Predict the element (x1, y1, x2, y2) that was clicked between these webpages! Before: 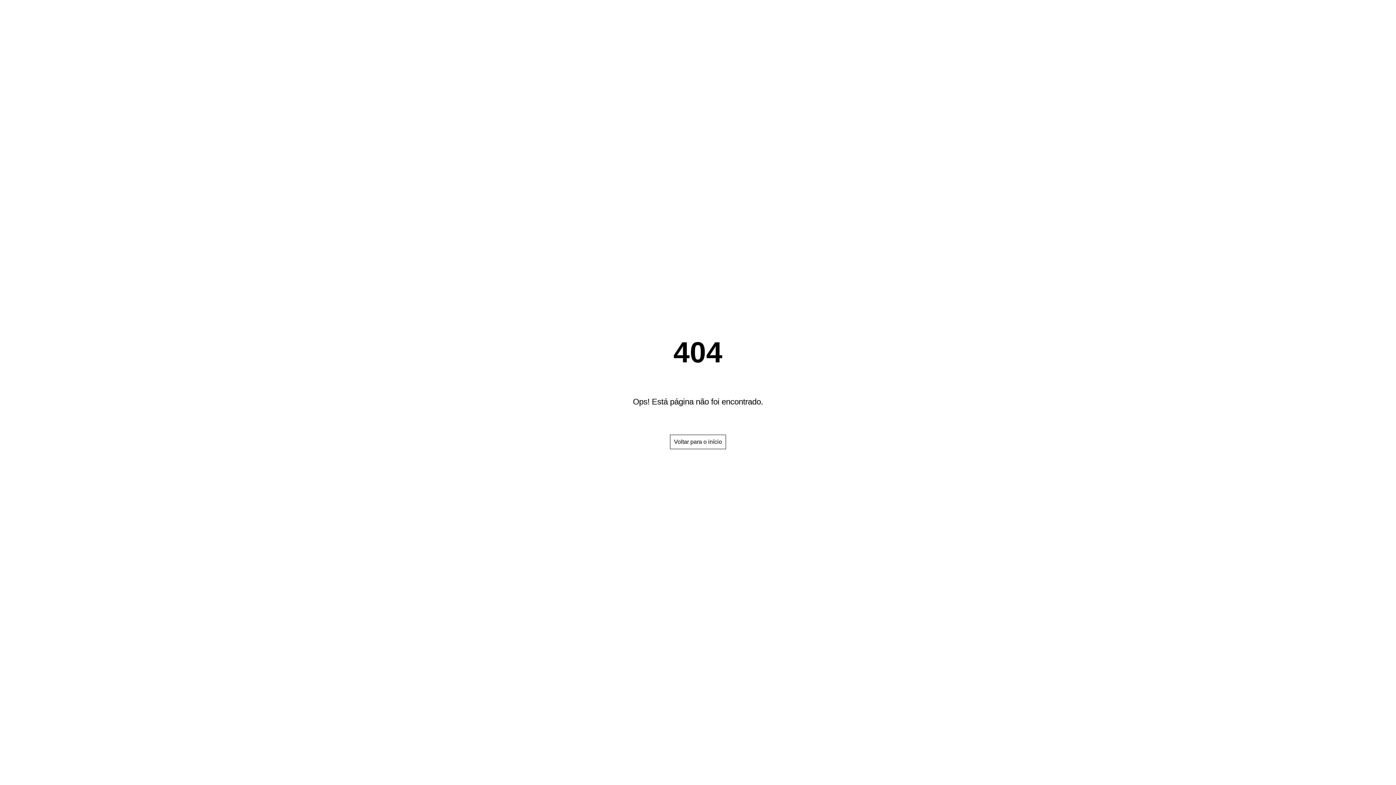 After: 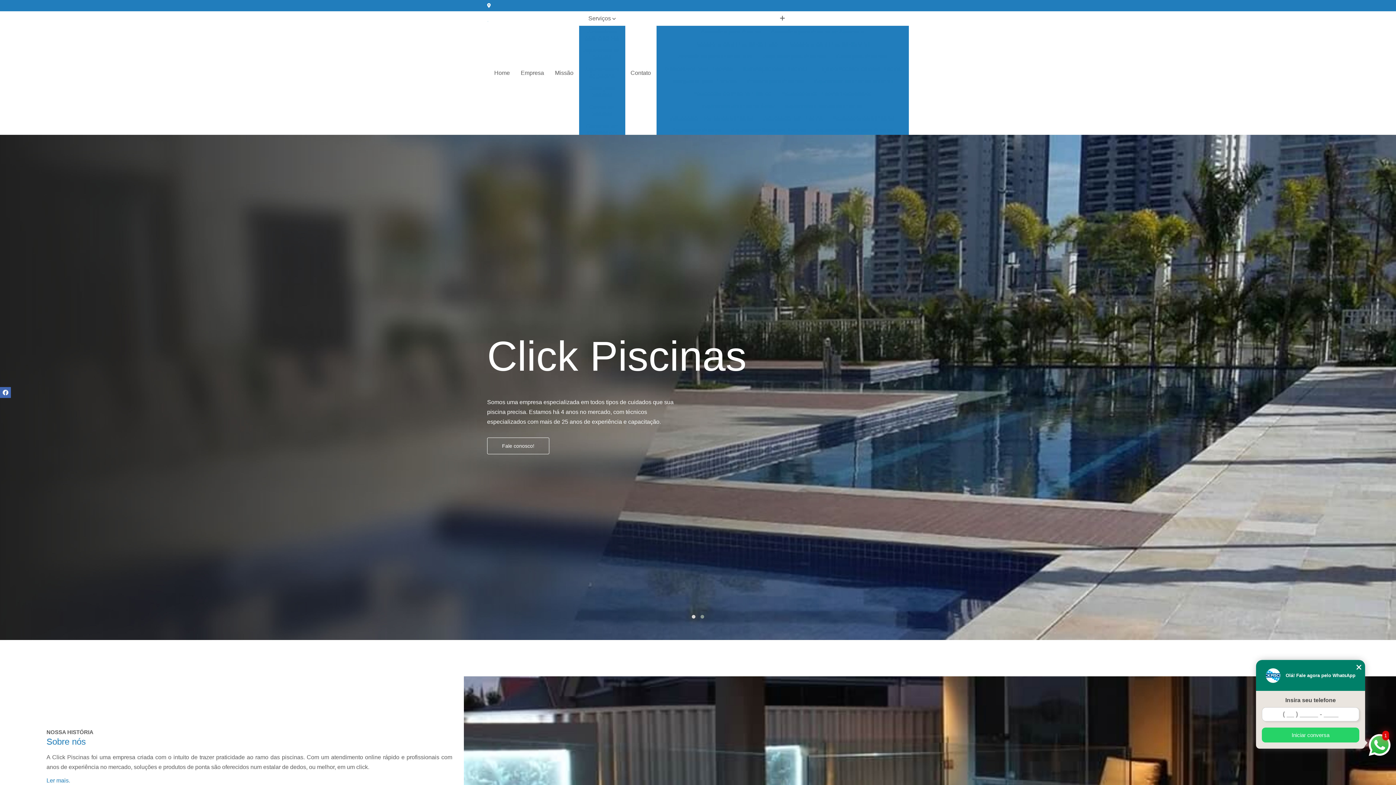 Action: bbox: (670, 434, 726, 449) label: Voltar para o início